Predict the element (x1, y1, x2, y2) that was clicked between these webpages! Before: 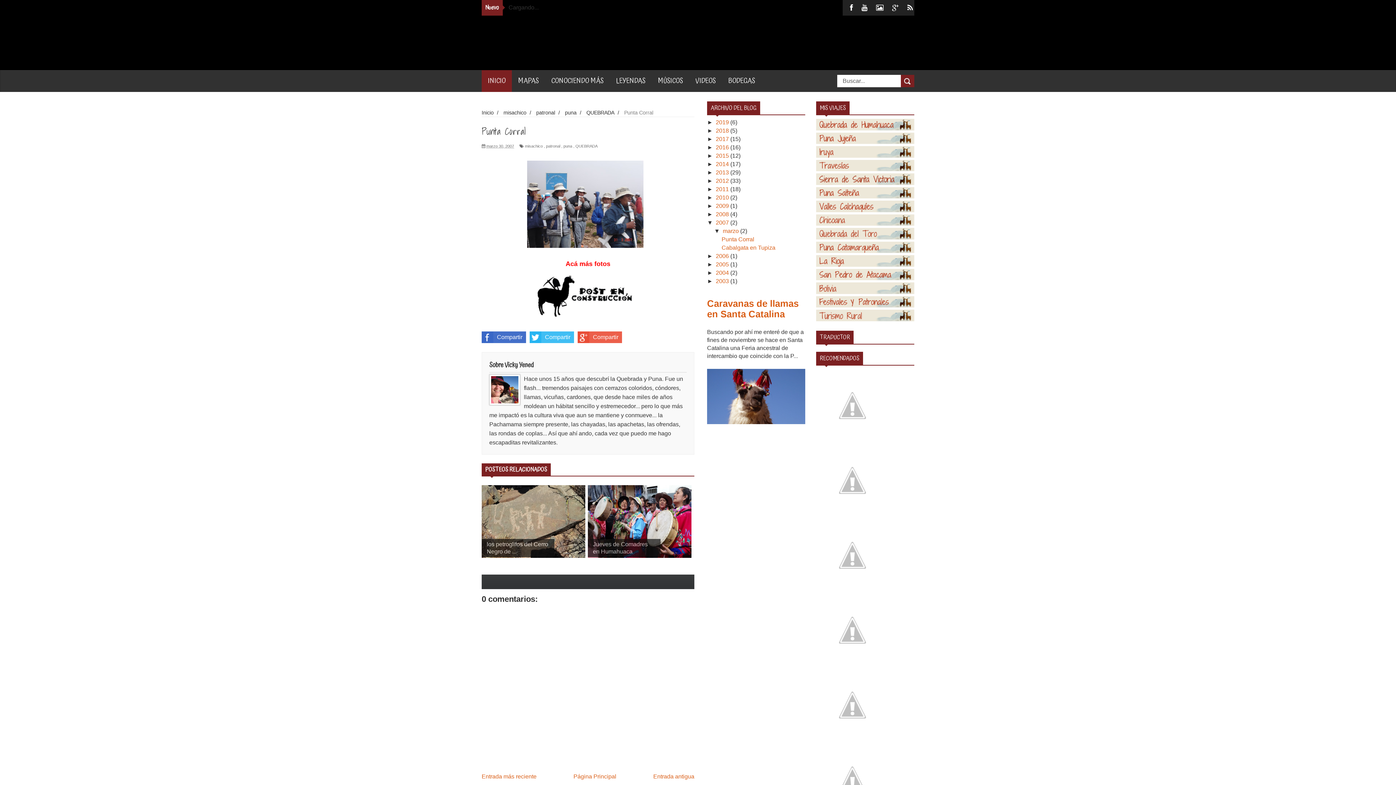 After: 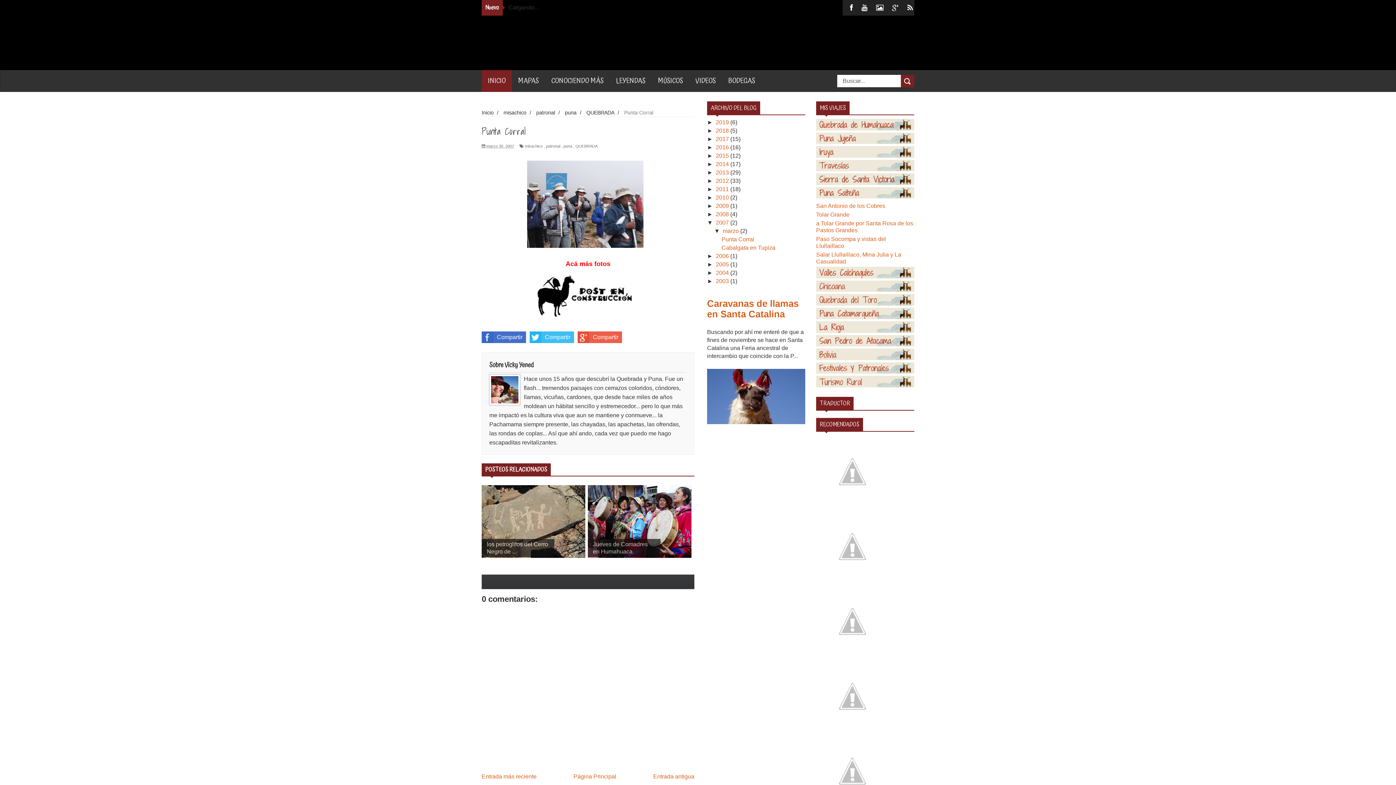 Action: bbox: (816, 193, 914, 199)